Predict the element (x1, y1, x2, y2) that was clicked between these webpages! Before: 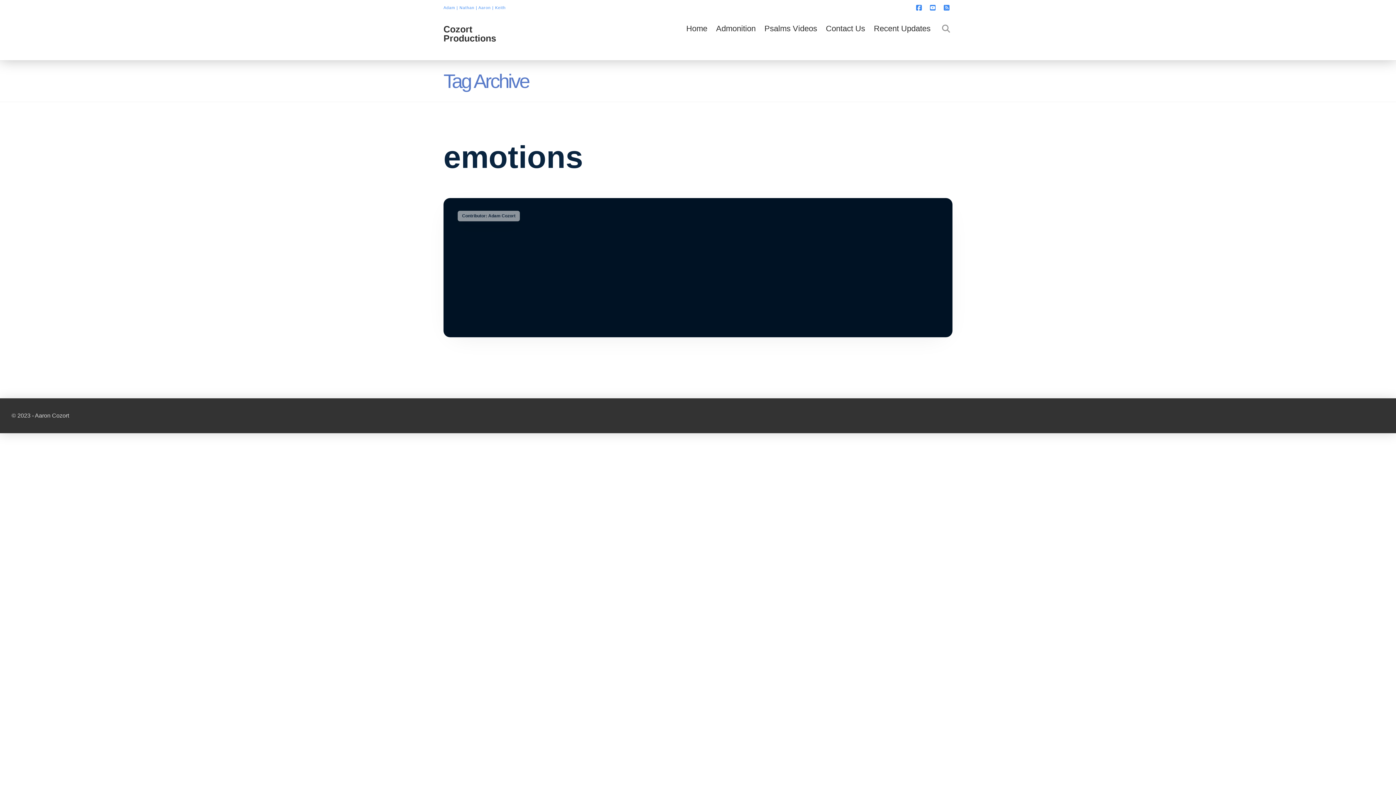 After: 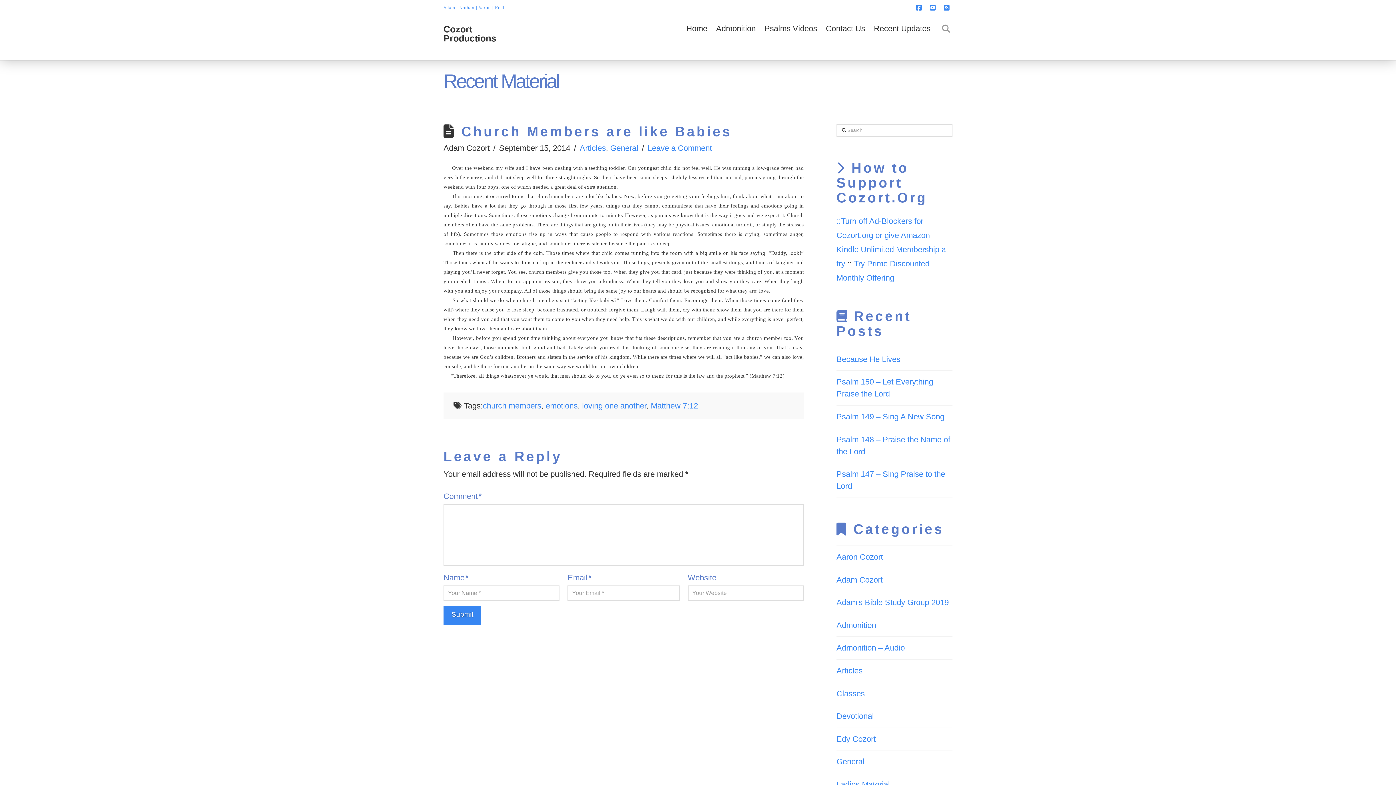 Action: bbox: (443, 198, 952, 337) label: Contributor: Adam Cozort